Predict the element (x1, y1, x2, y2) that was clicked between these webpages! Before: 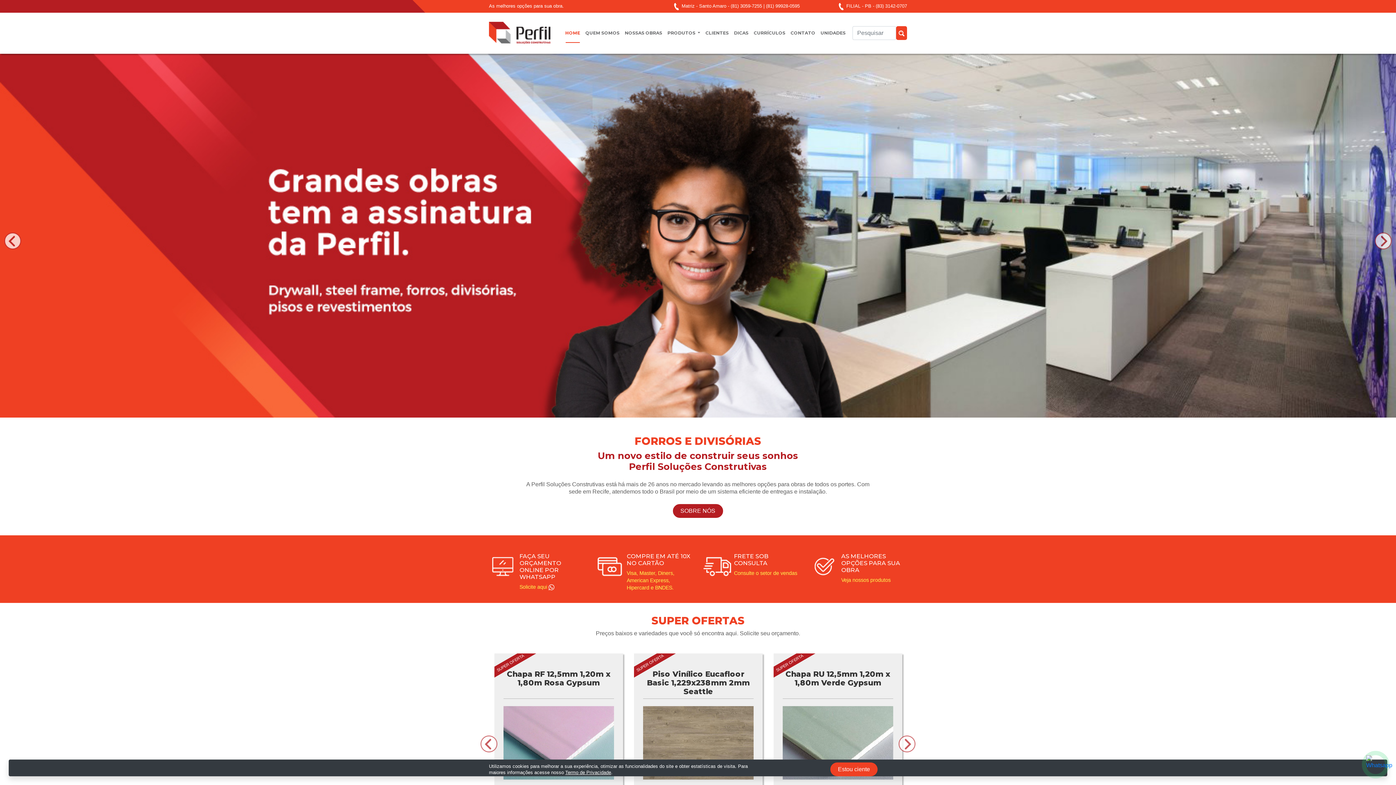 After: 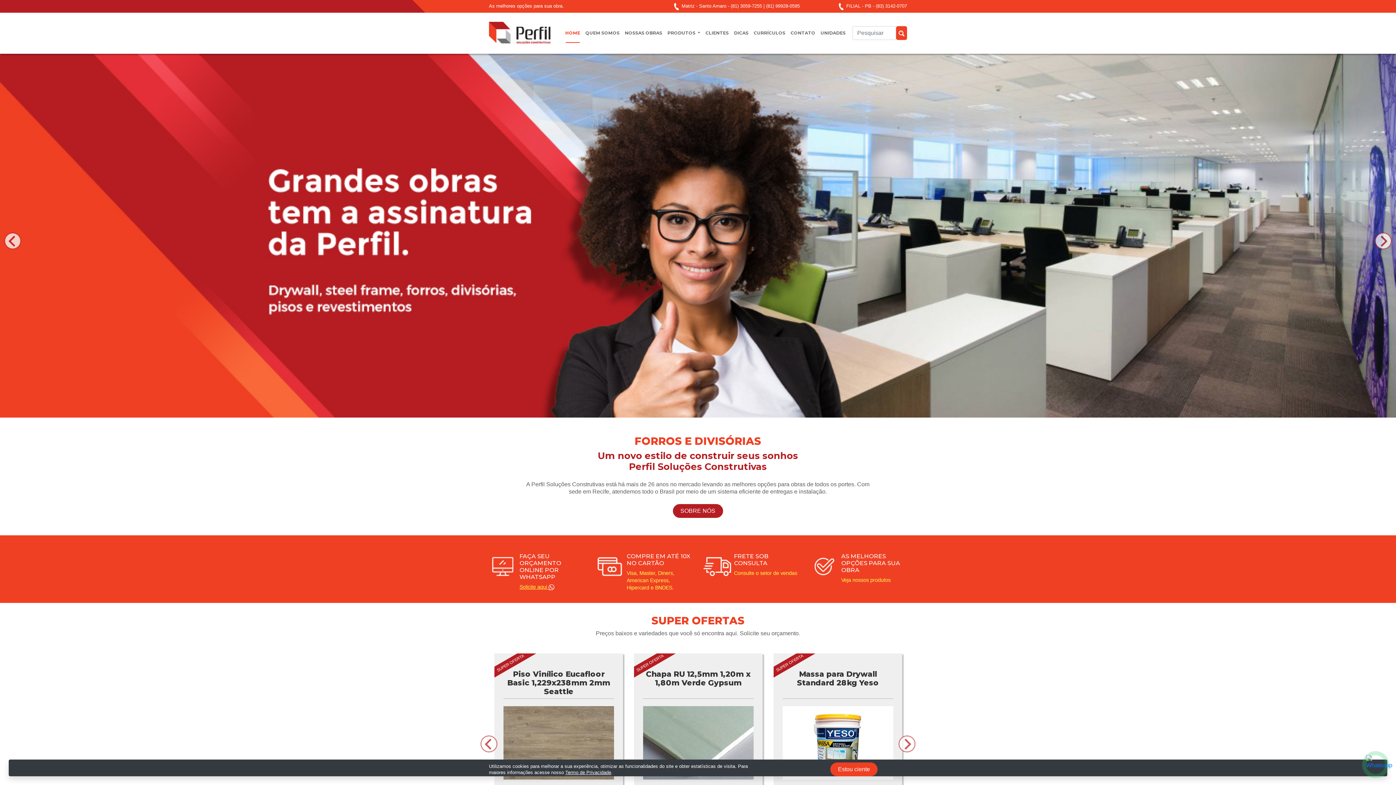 Action: bbox: (519, 584, 554, 590) label: Solicite aqui 